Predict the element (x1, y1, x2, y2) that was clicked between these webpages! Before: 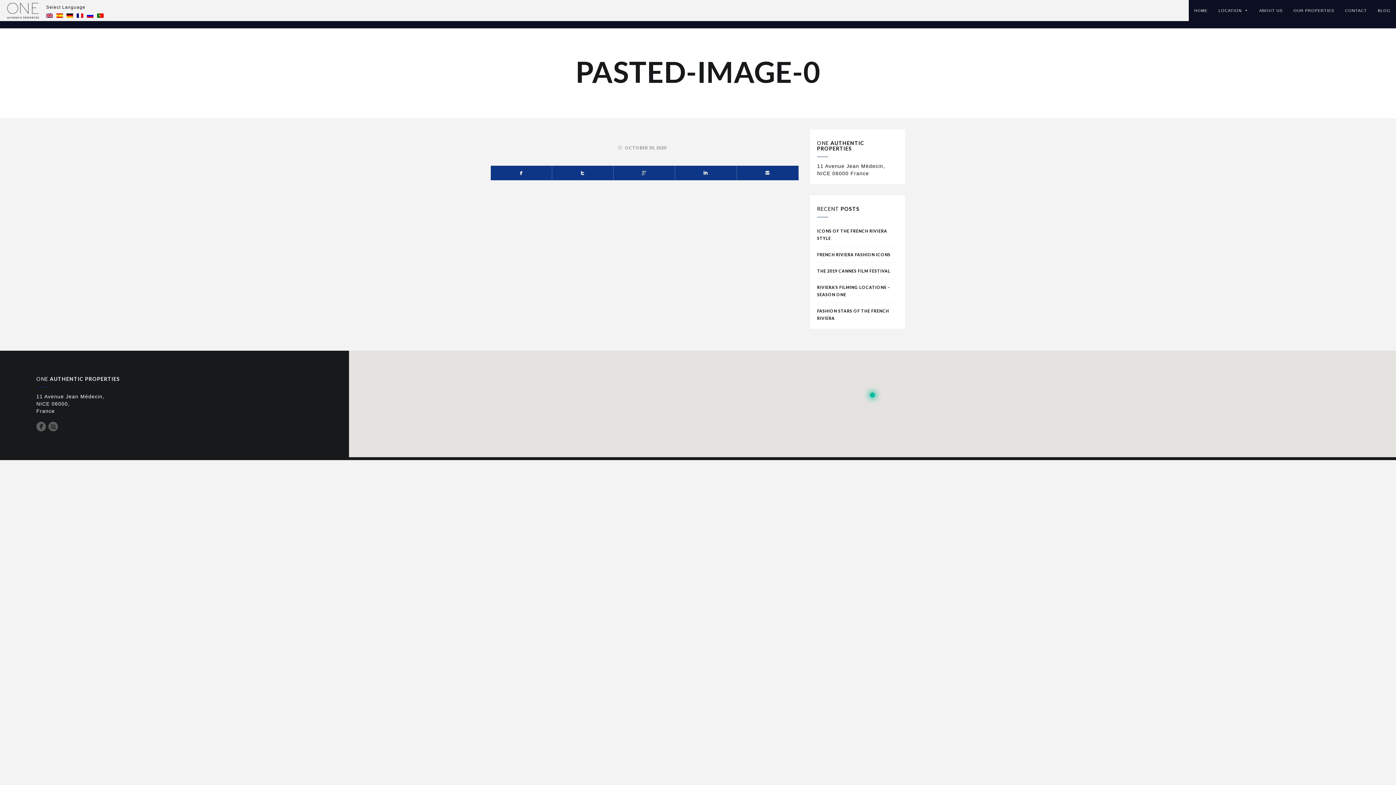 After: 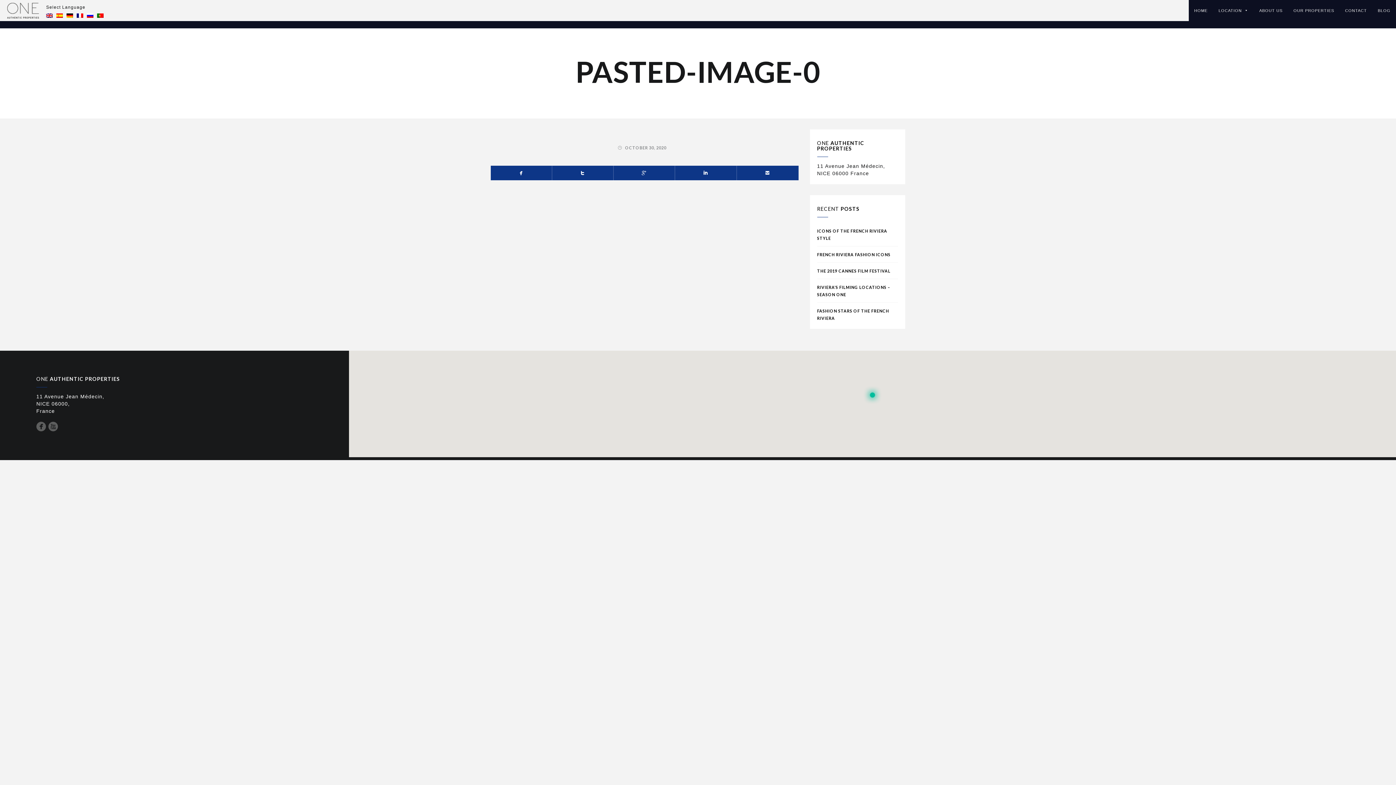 Action: bbox: (737, 165, 798, 180)